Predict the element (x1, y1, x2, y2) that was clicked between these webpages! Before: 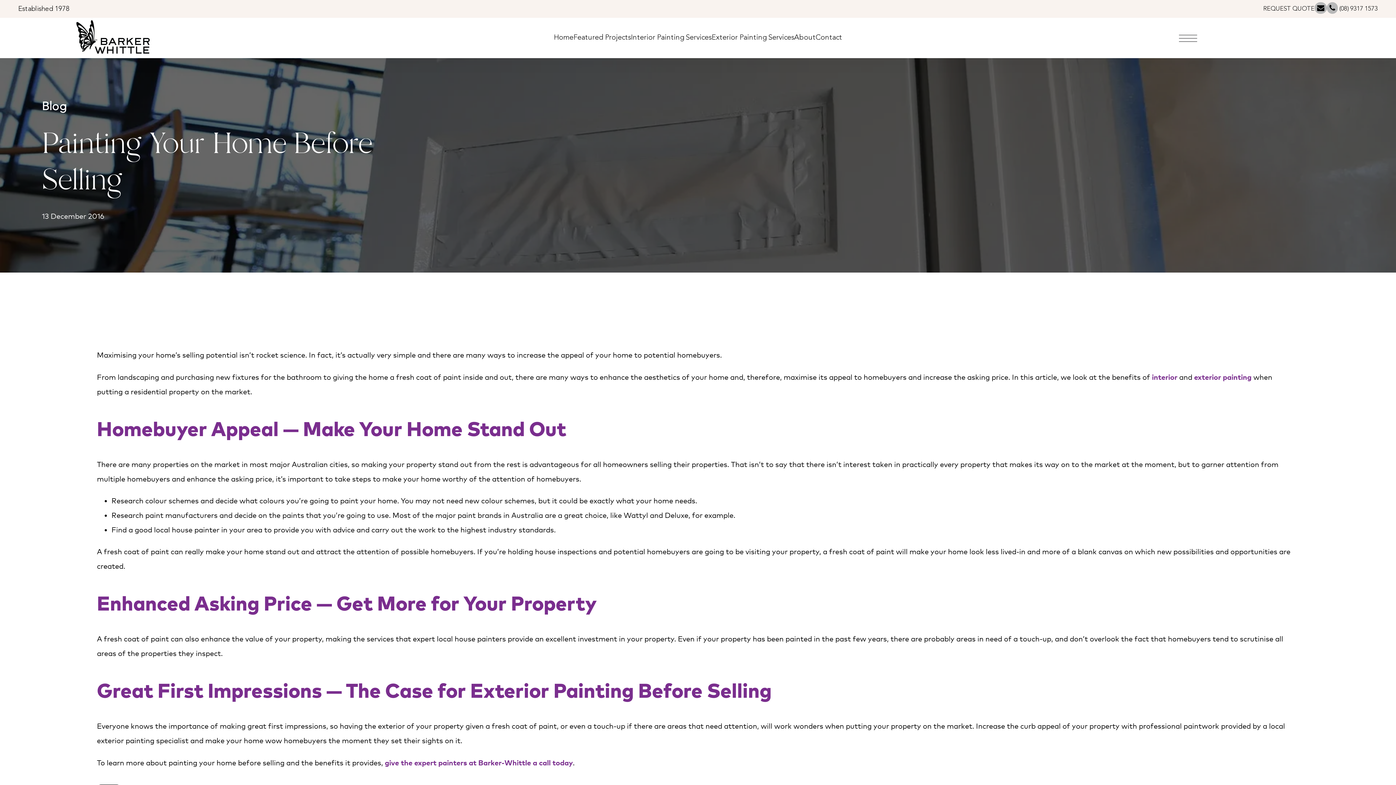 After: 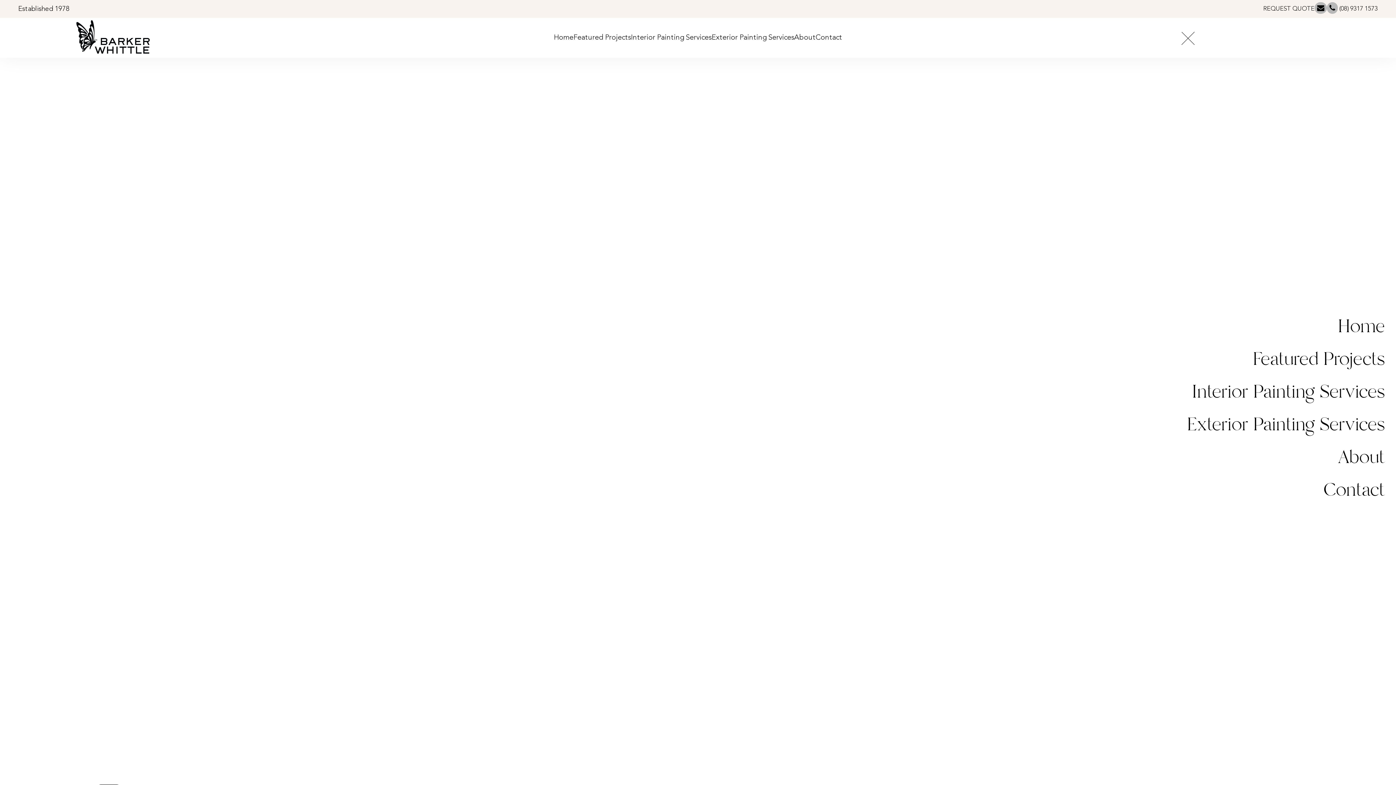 Action: bbox: (1179, 34, 1385, 41)